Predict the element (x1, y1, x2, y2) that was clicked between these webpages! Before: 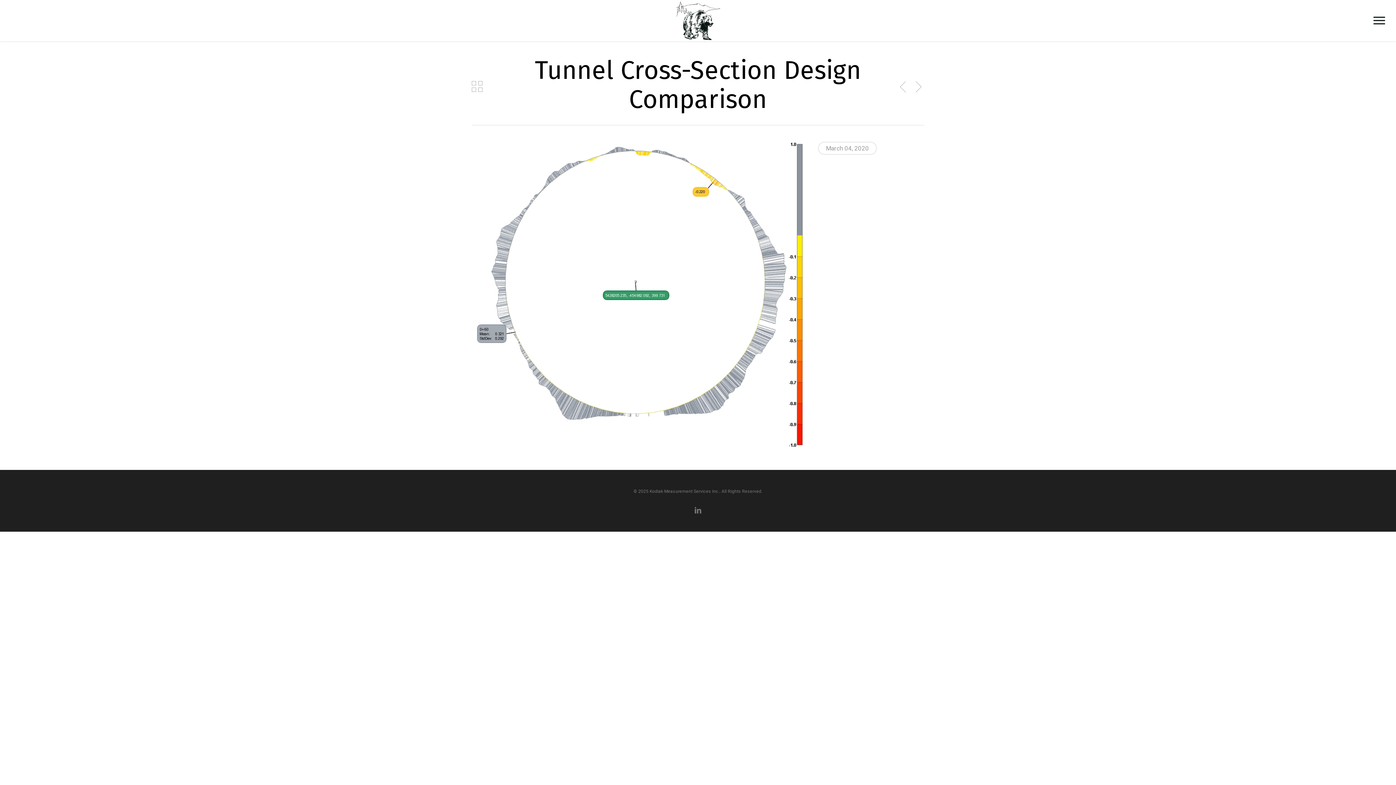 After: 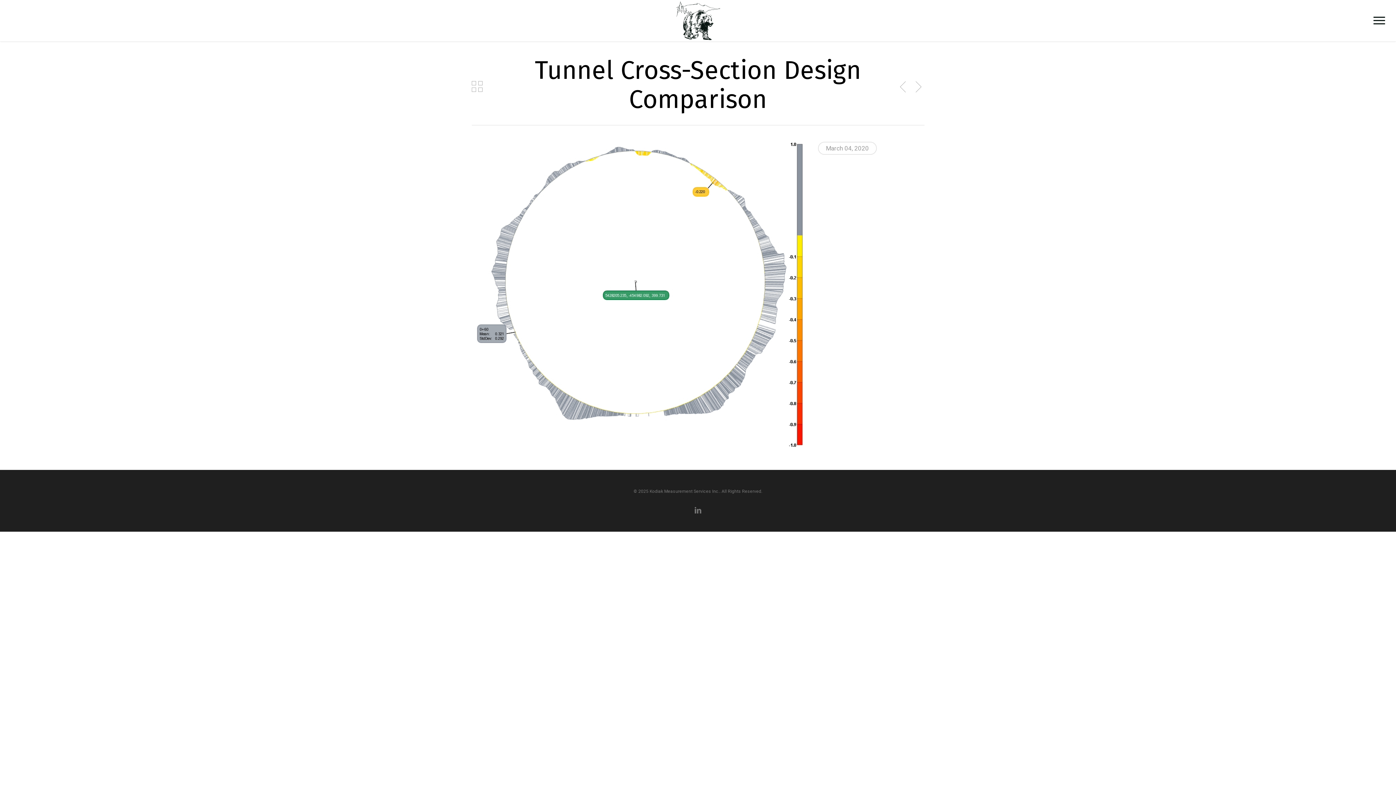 Action: bbox: (471, 80, 482, 92)